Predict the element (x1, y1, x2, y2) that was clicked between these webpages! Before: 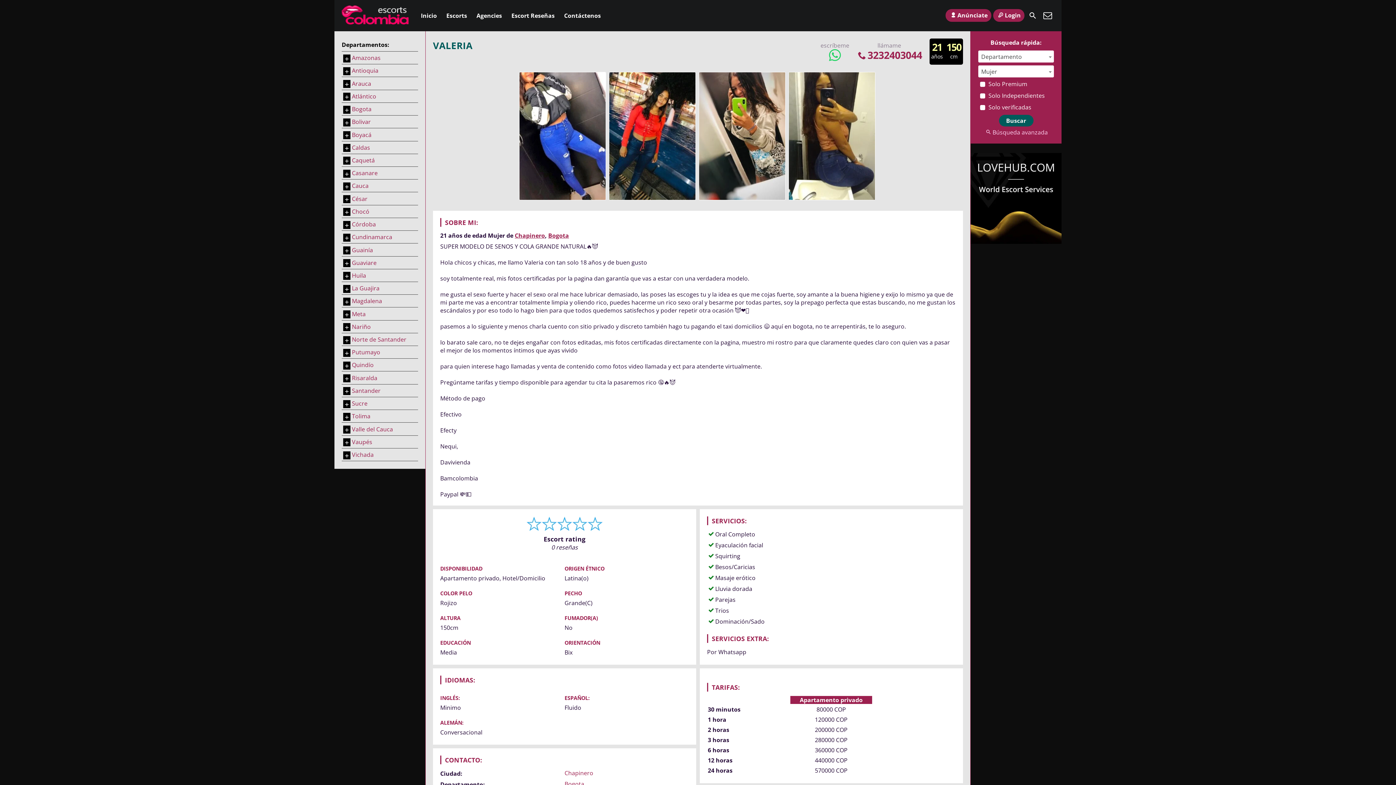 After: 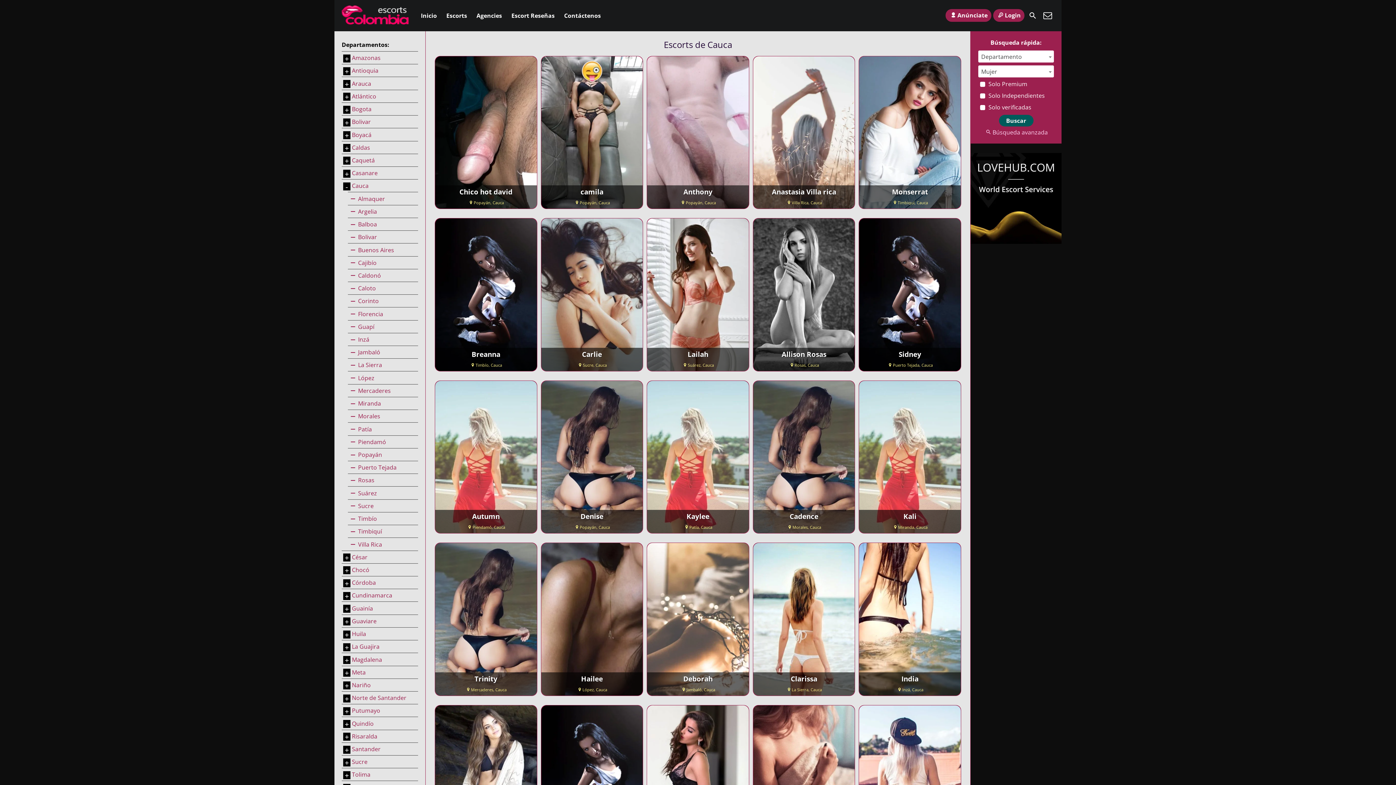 Action: label: Cauca bbox: (352, 180, 368, 192)